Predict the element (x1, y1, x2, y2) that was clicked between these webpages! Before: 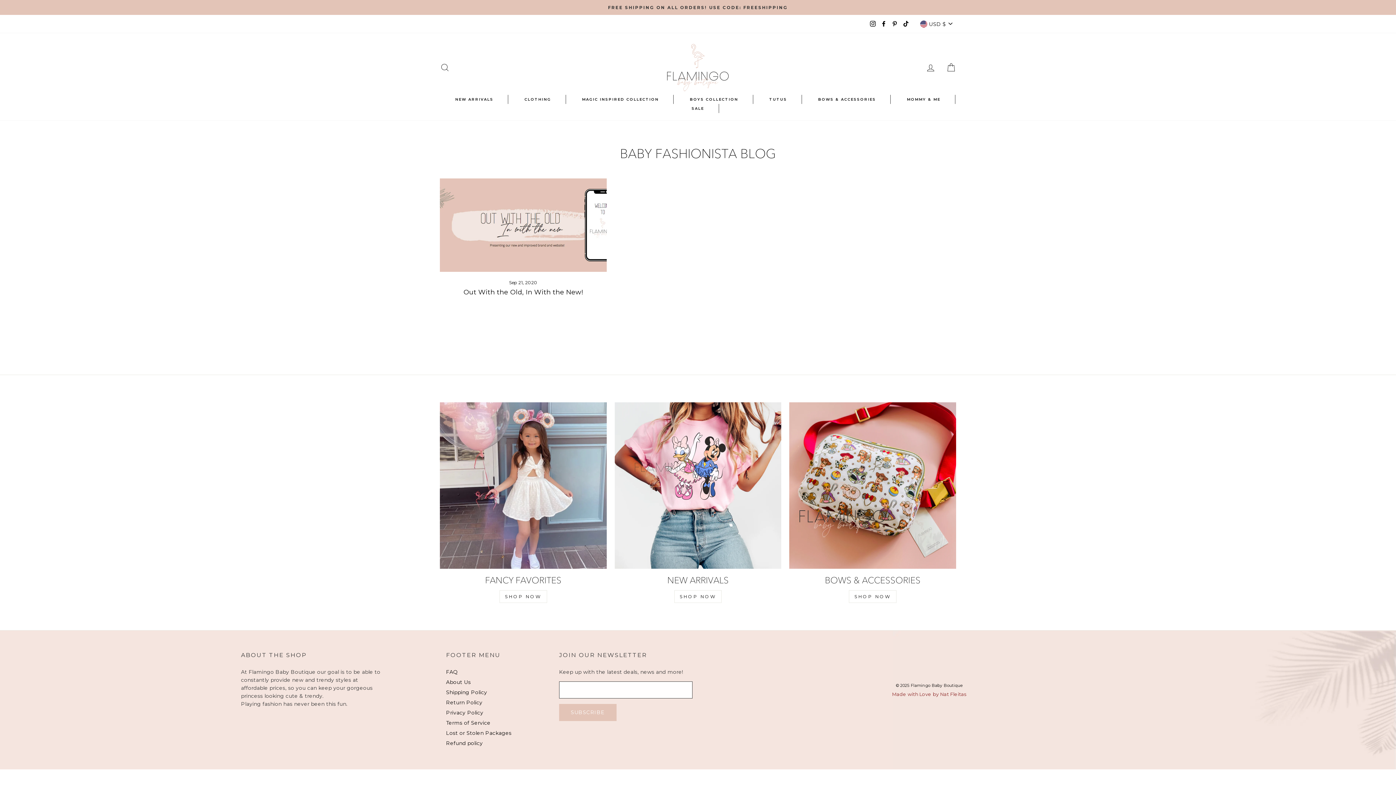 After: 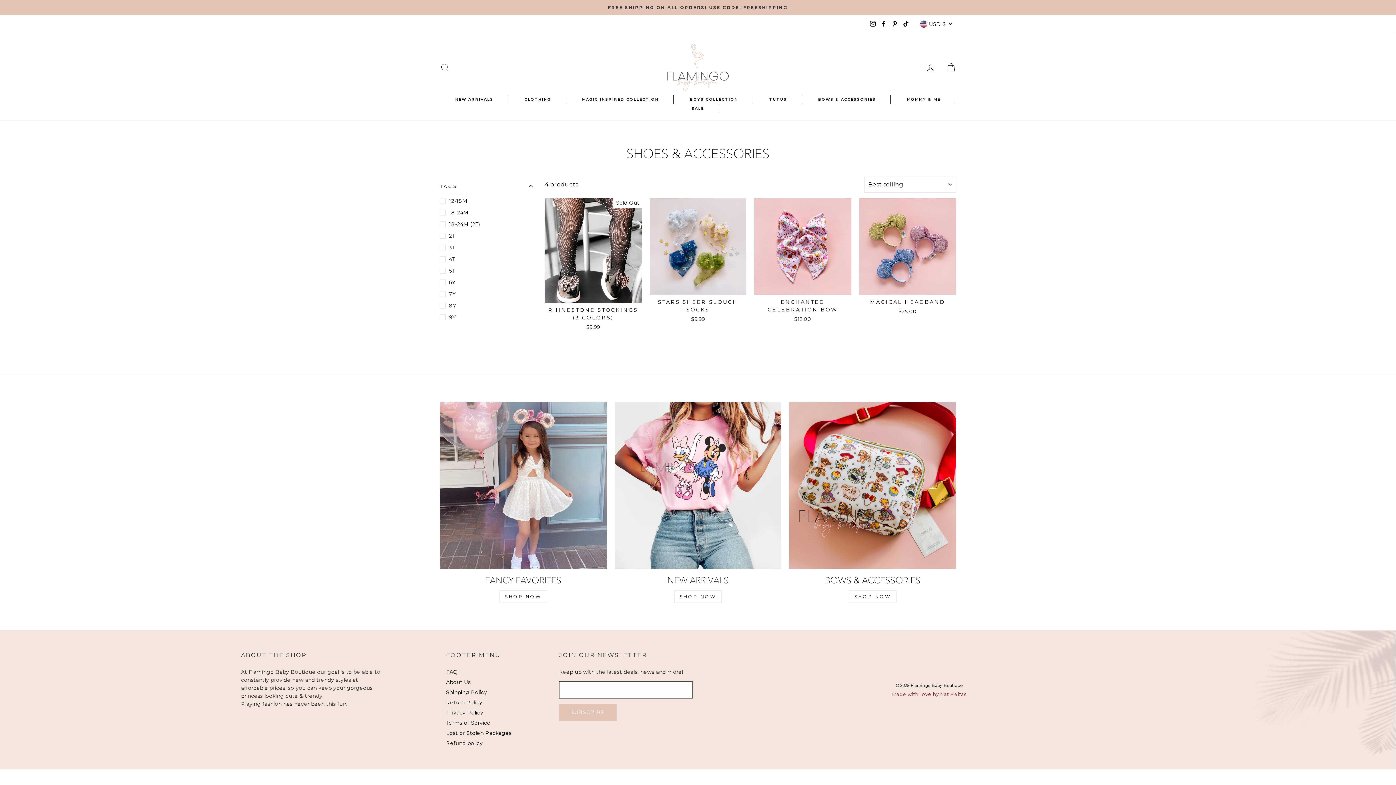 Action: bbox: (850, 590, 895, 603) label: SHOP NOW